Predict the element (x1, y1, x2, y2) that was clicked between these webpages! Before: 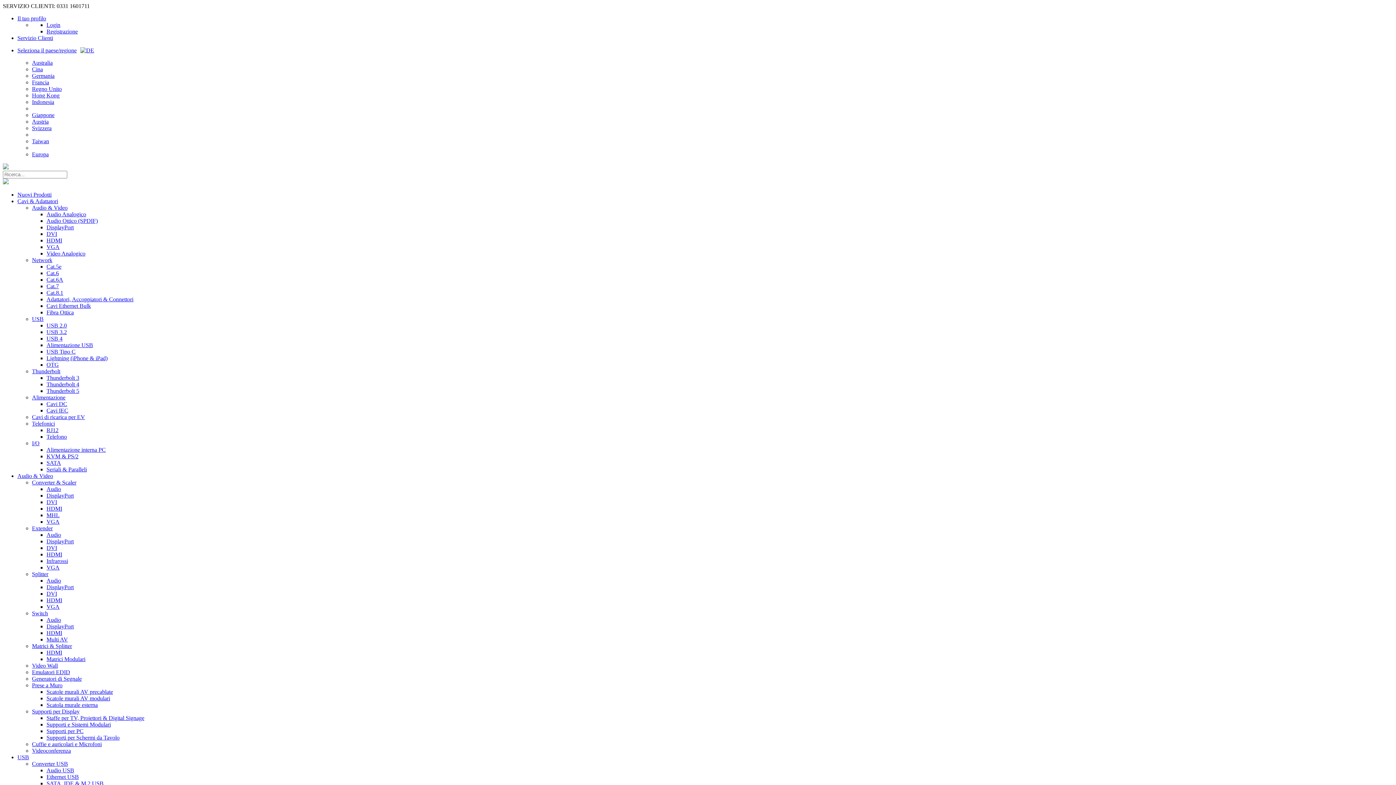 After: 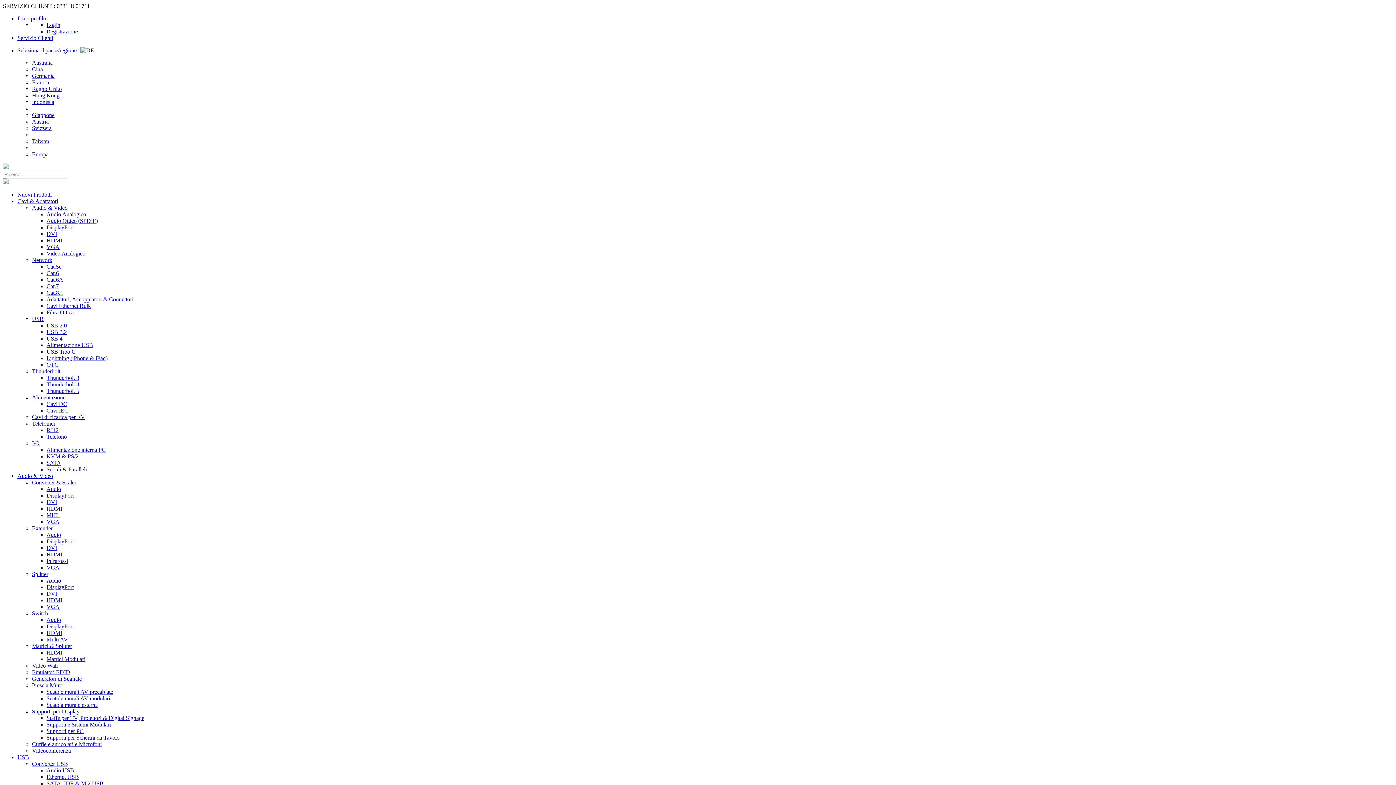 Action: bbox: (46, 466, 86, 472) label: Seriali & Paralleli